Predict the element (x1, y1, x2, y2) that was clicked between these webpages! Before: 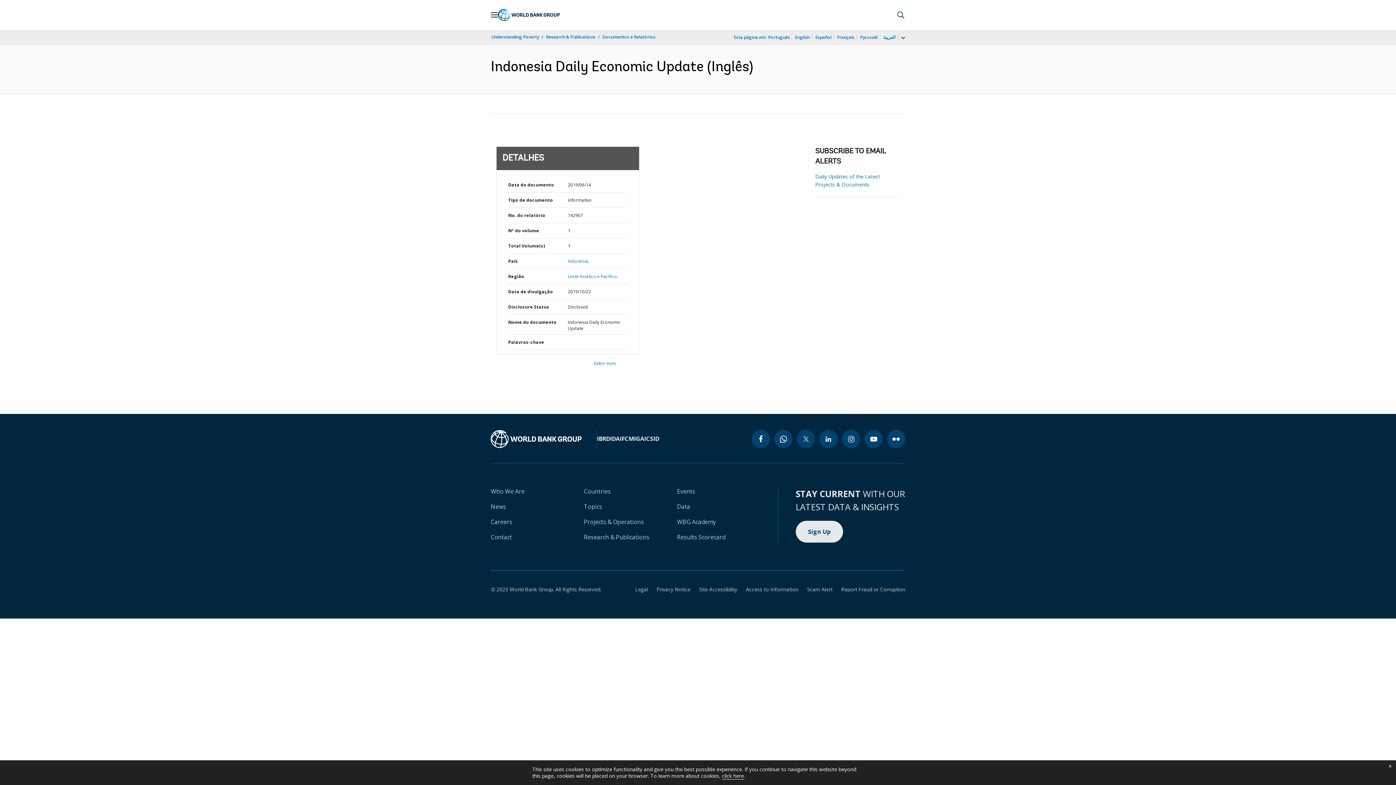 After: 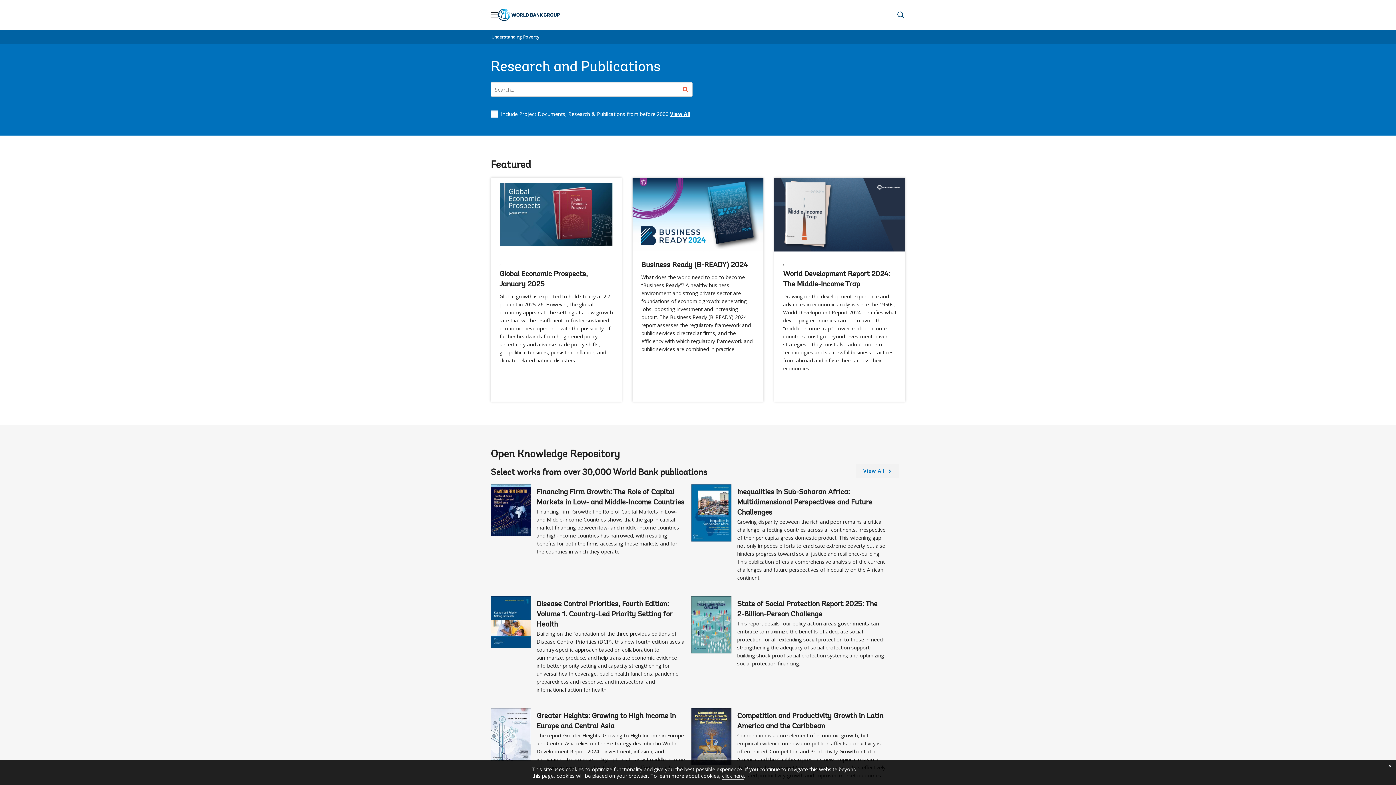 Action: bbox: (545, 33, 596, 40) label: Research & Publications